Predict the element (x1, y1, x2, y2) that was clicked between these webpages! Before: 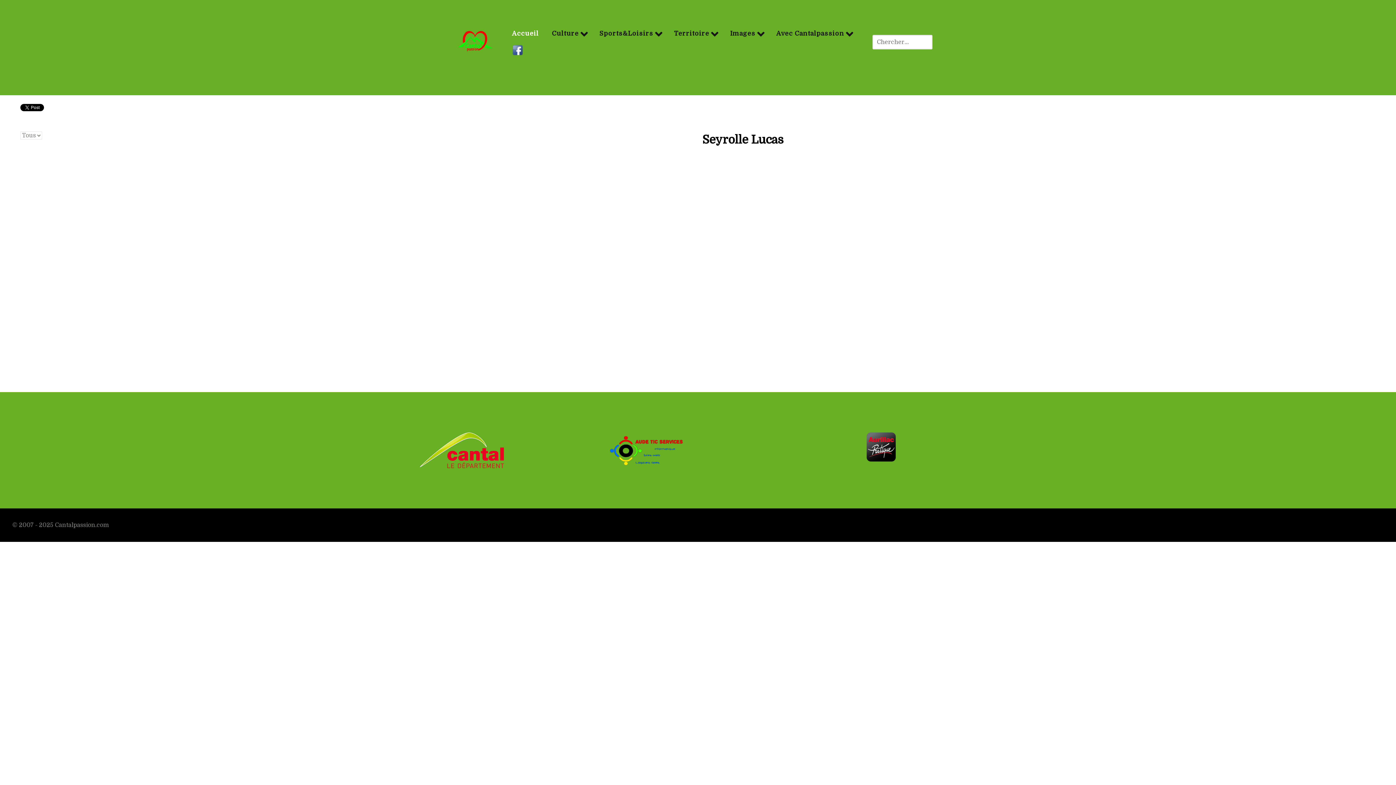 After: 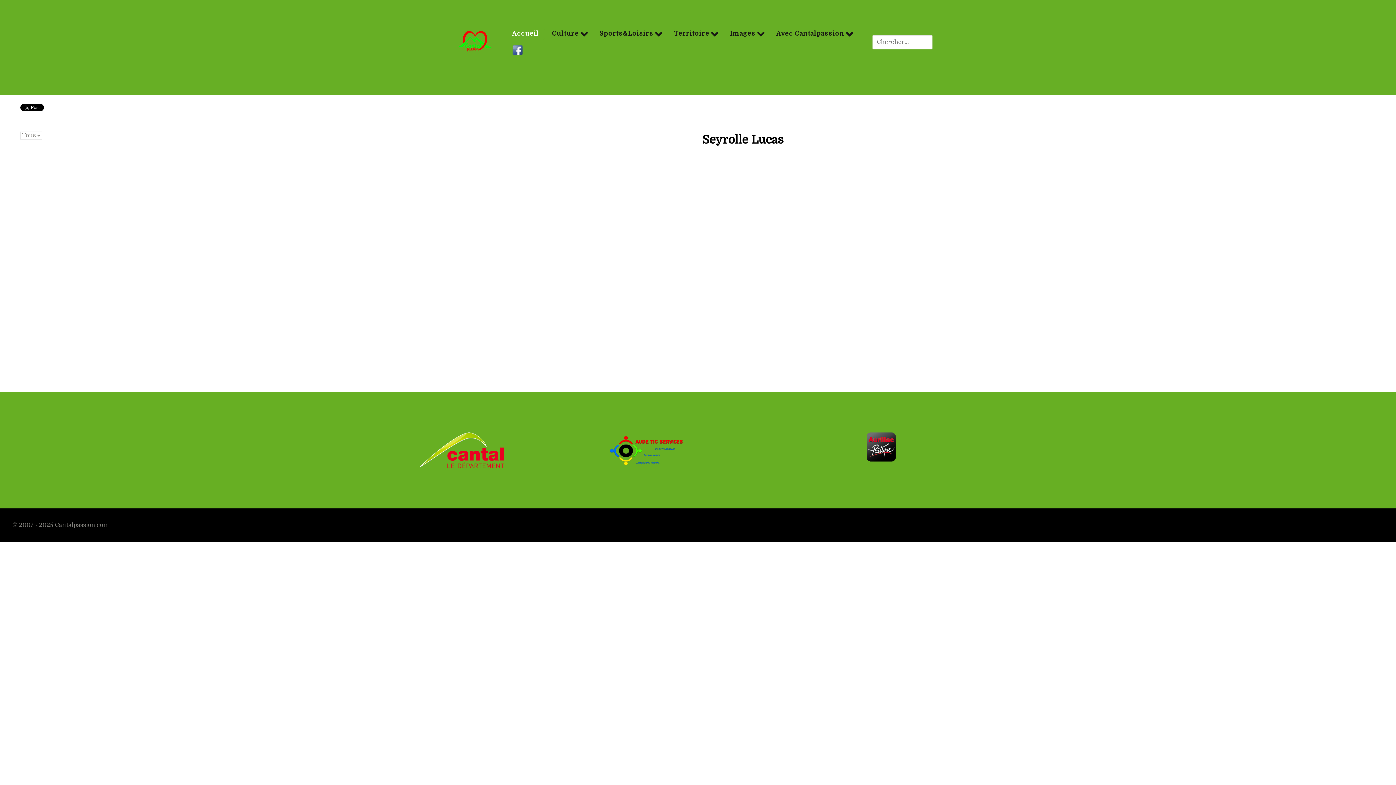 Action: bbox: (866, 443, 896, 450)